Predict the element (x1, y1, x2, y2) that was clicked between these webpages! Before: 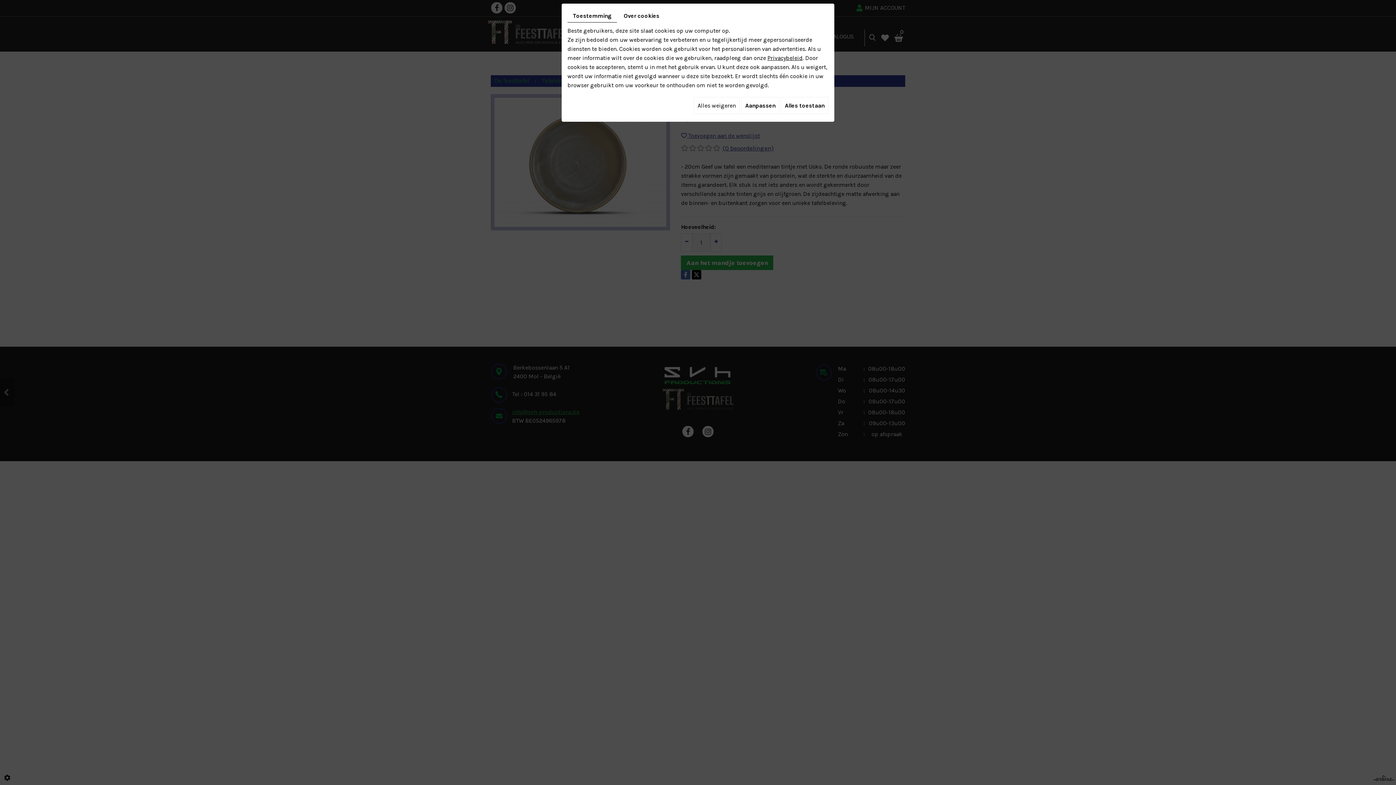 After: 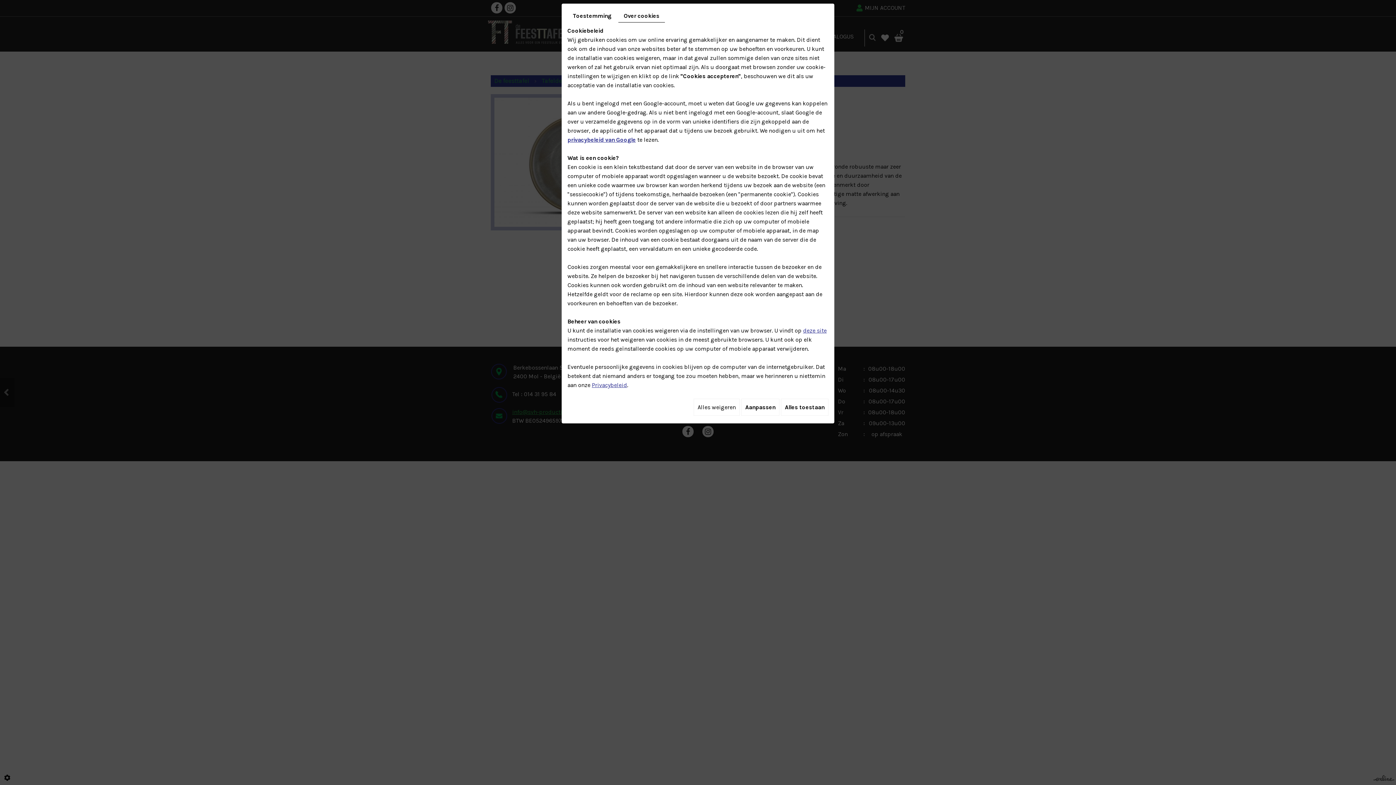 Action: bbox: (618, 9, 665, 22) label: Over cookies